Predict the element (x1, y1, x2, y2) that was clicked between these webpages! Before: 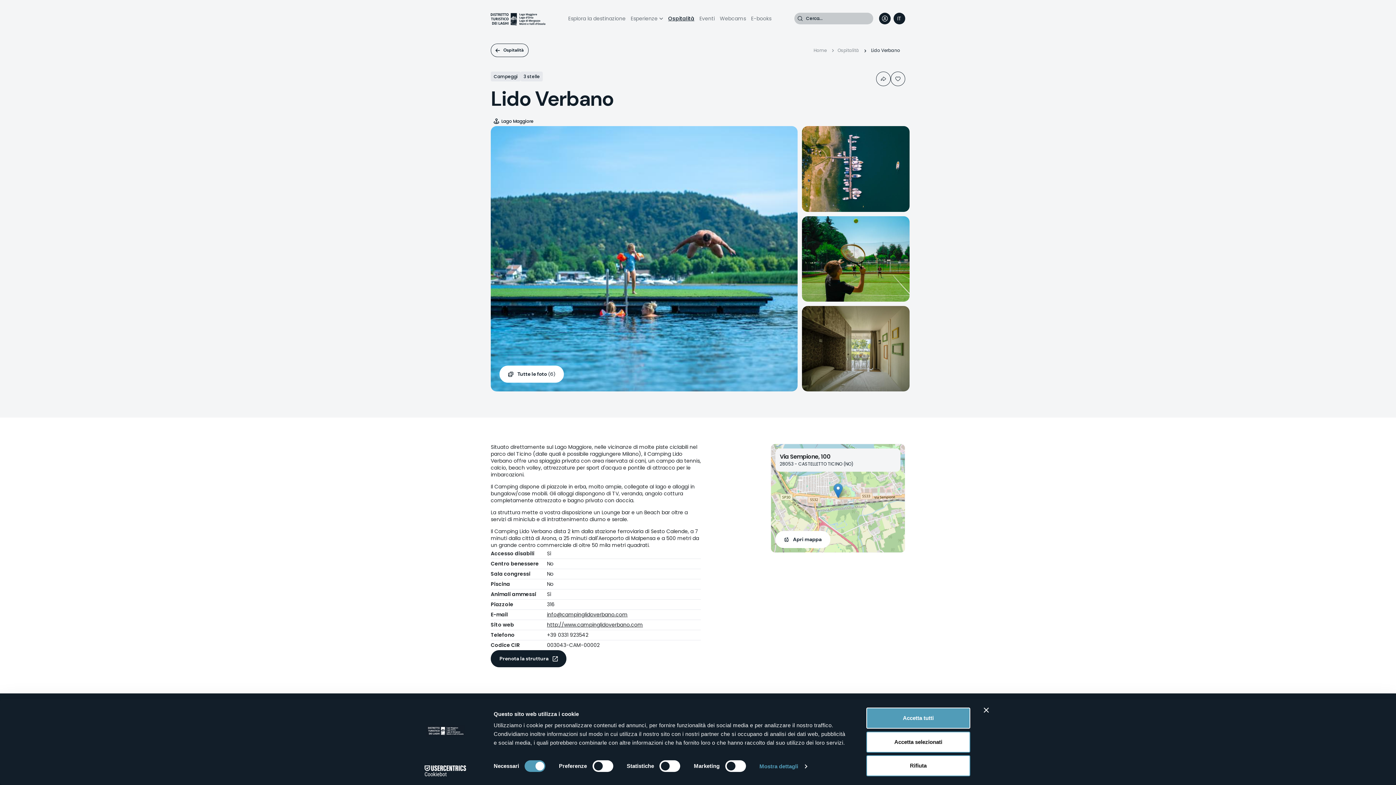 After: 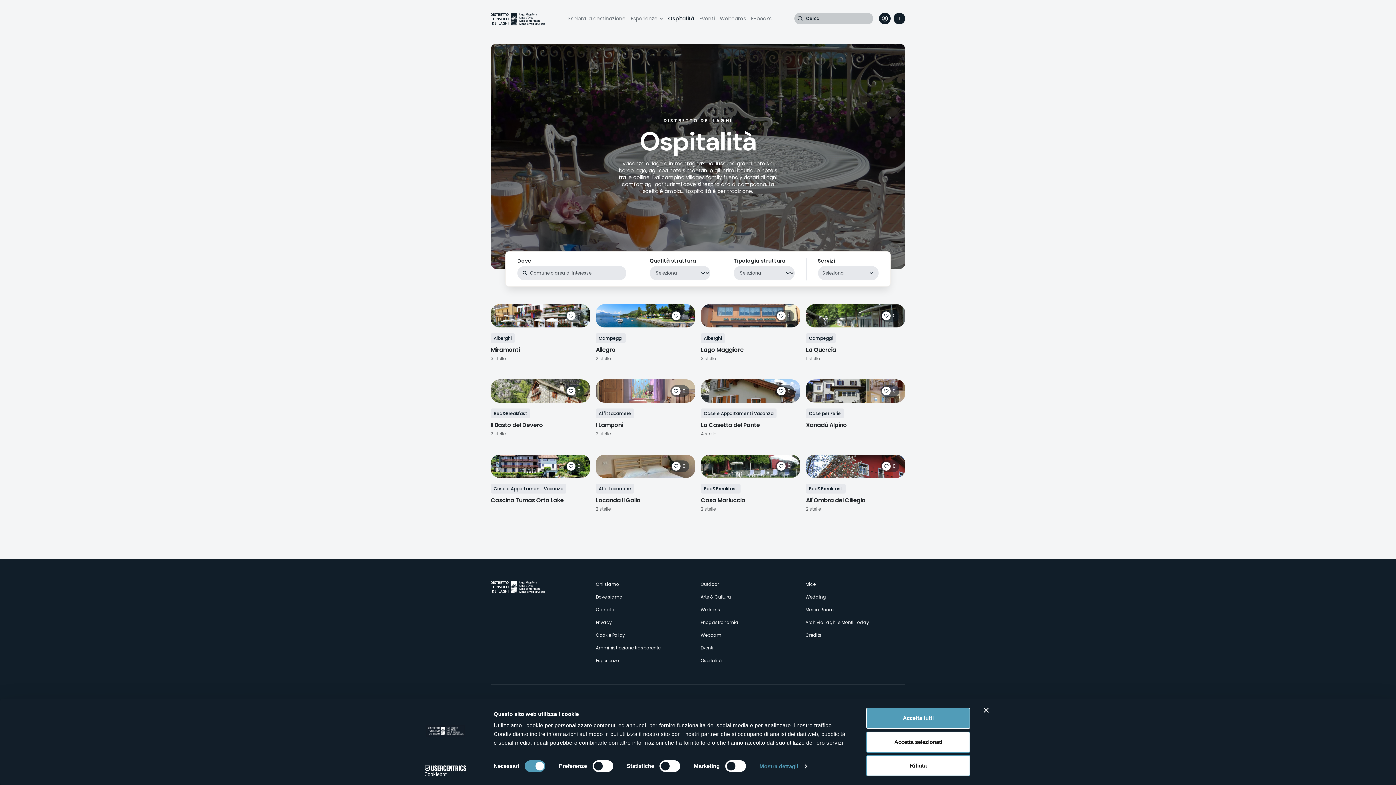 Action: label: Ospitalità bbox: (837, 47, 859, 53)